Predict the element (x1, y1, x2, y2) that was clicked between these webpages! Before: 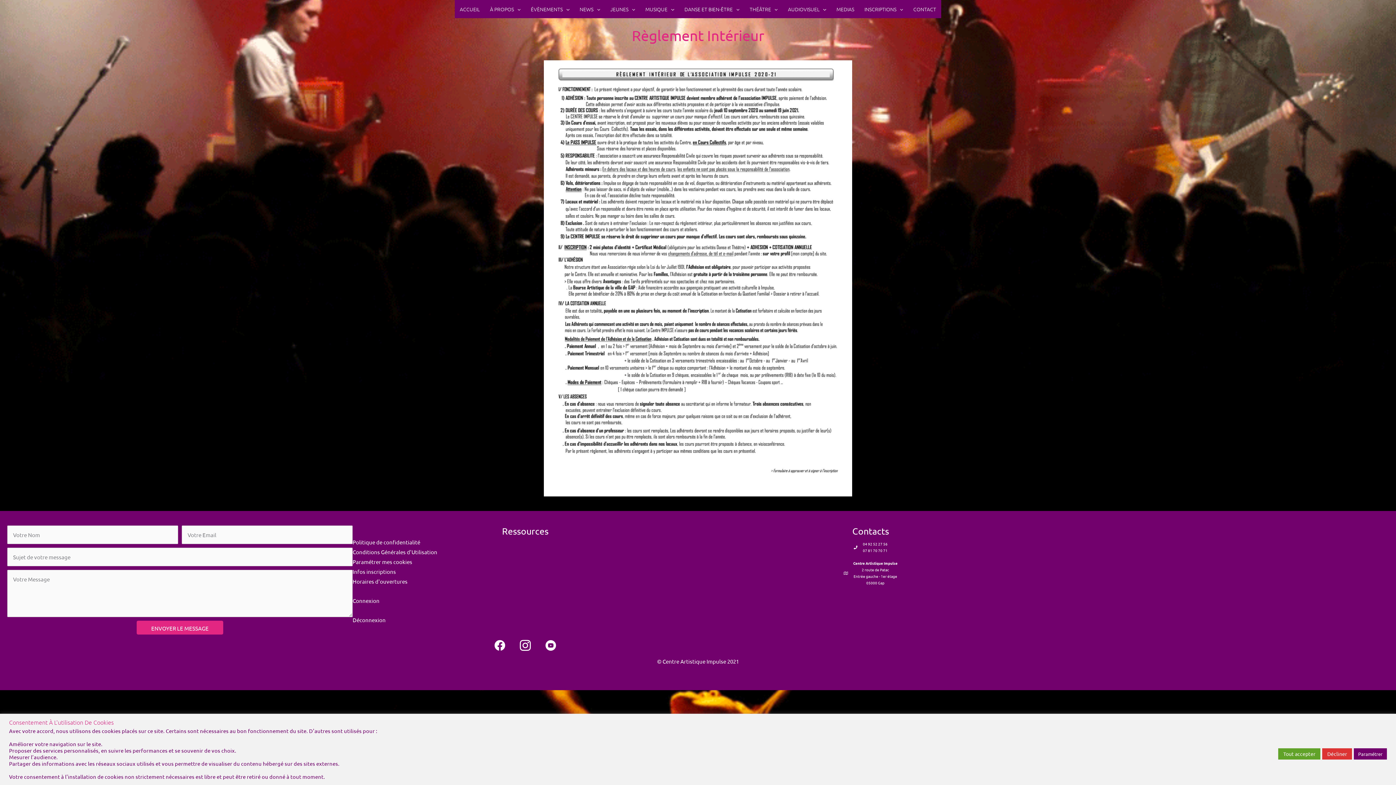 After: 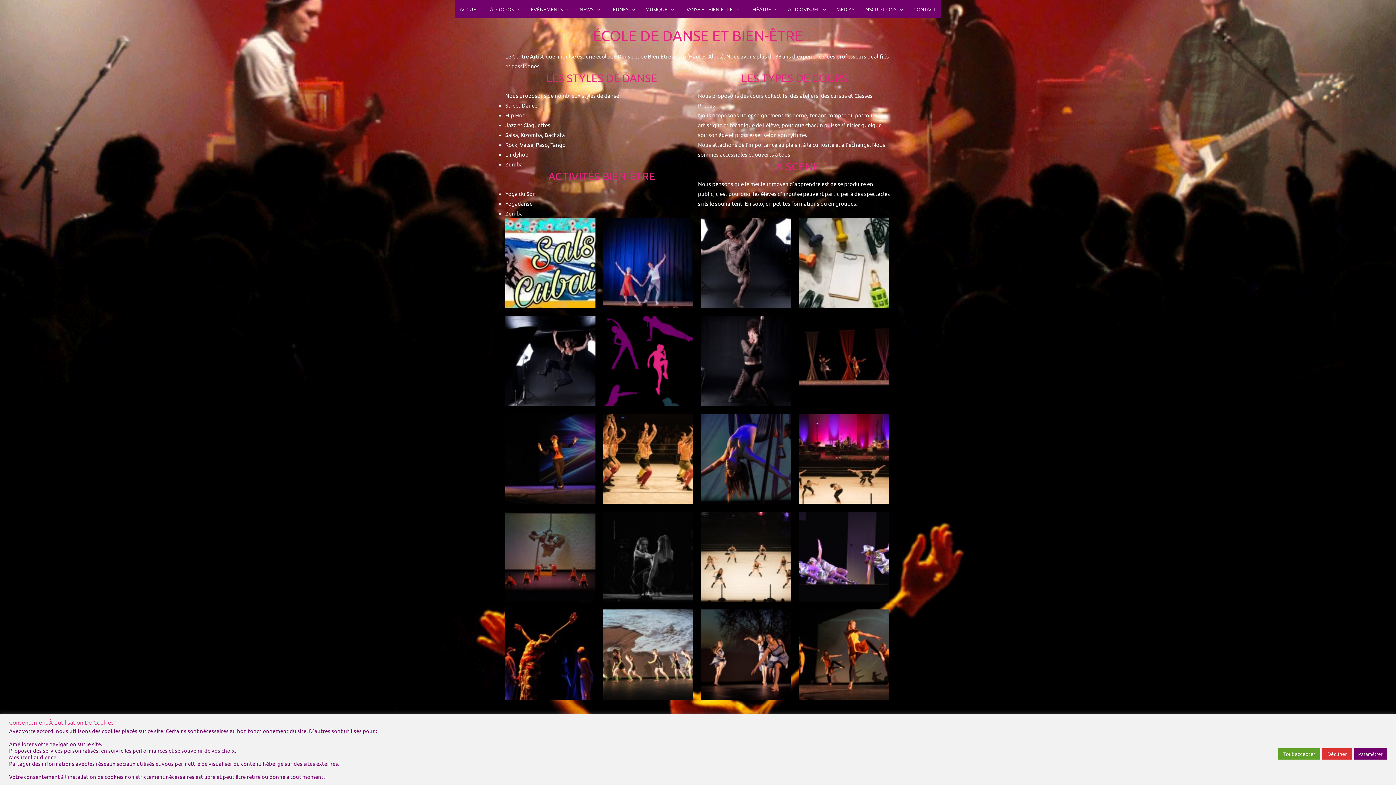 Action: label: DANSE ET BIEN-ÊTRE bbox: (679, 0, 744, 18)